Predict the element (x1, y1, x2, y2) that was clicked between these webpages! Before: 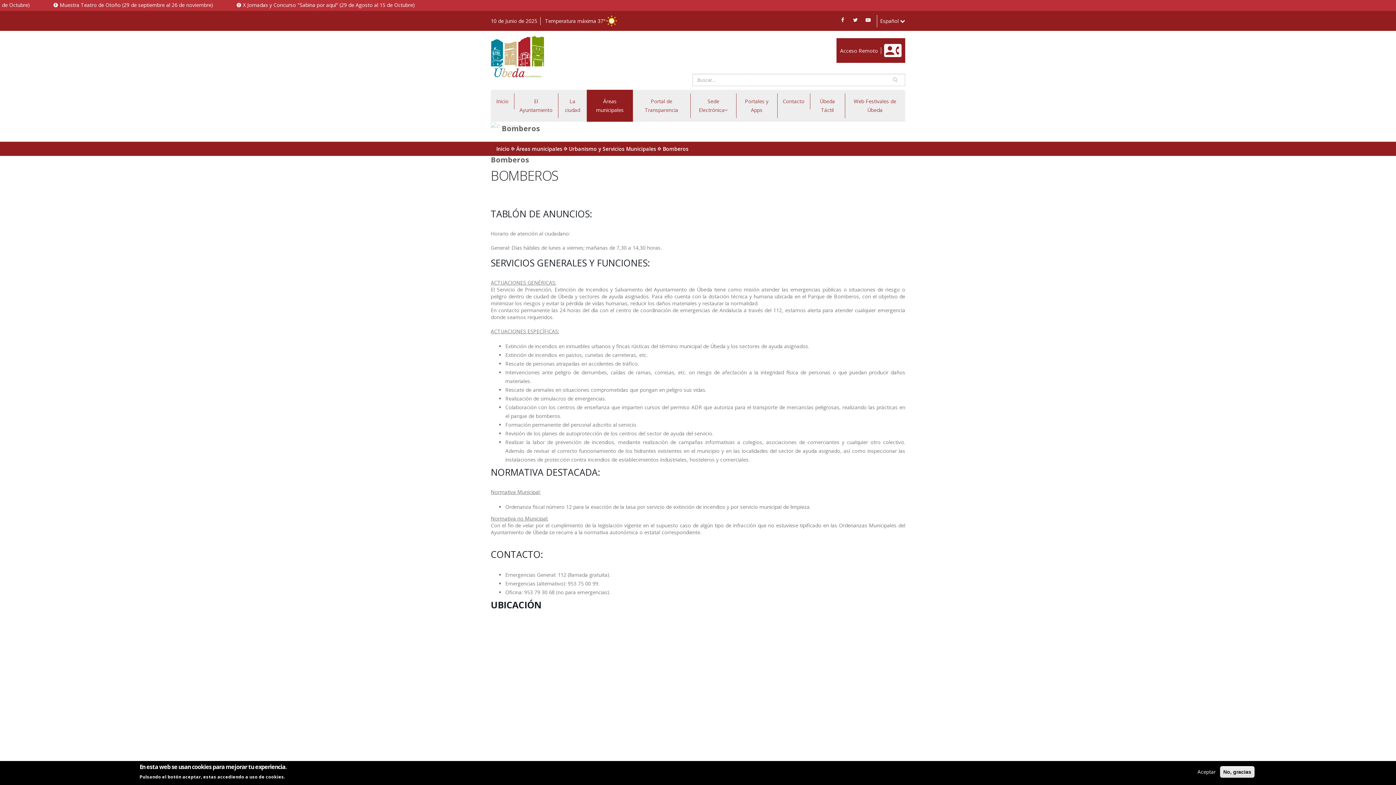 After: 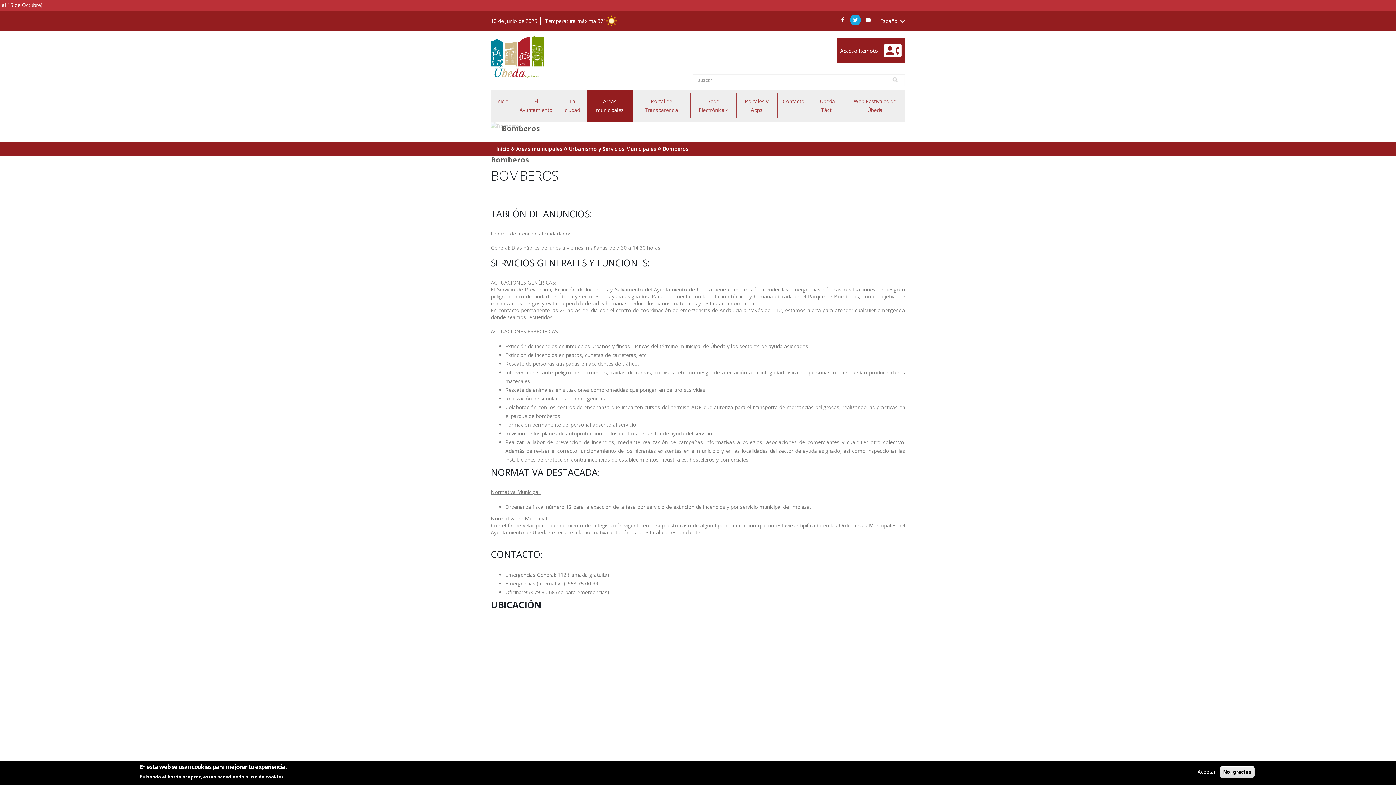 Action: bbox: (850, 14, 861, 25) label: ‌